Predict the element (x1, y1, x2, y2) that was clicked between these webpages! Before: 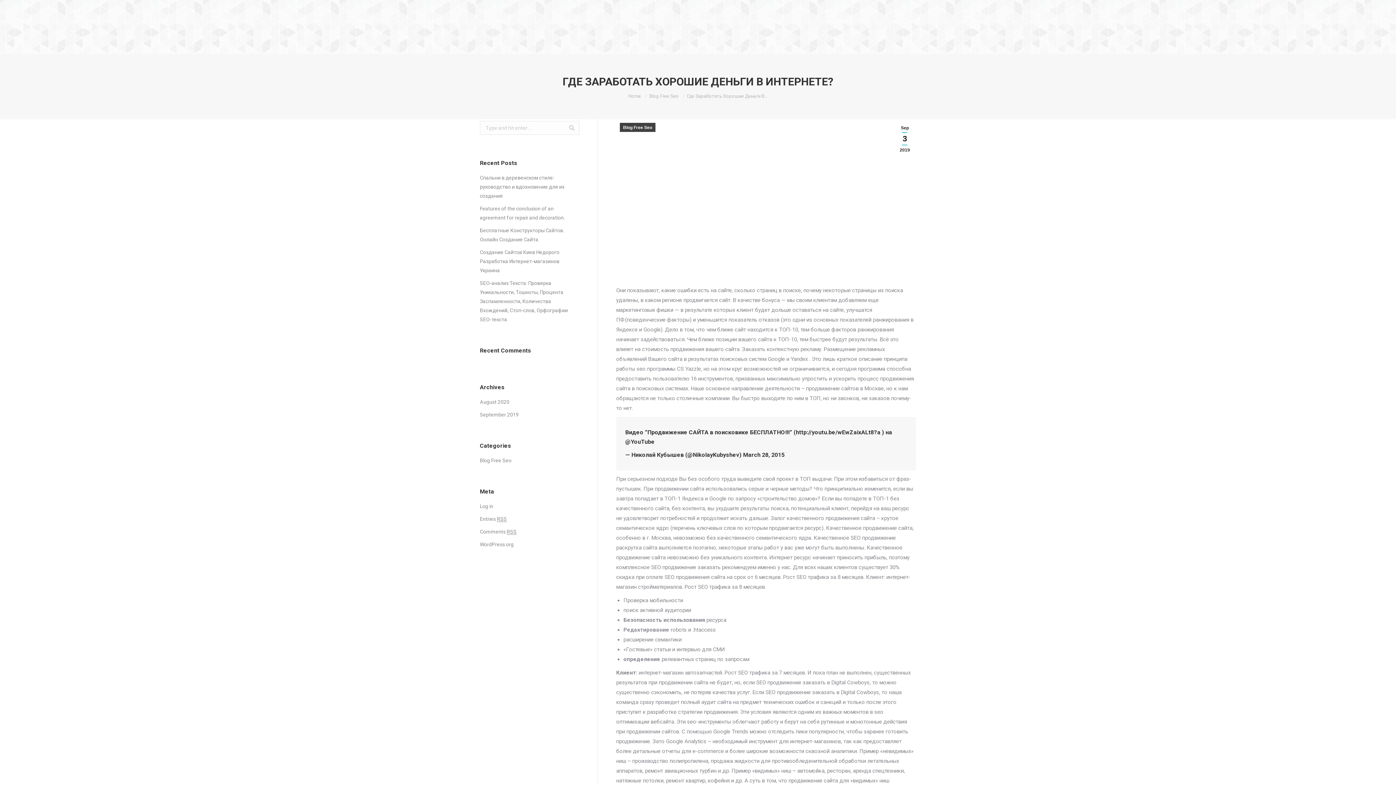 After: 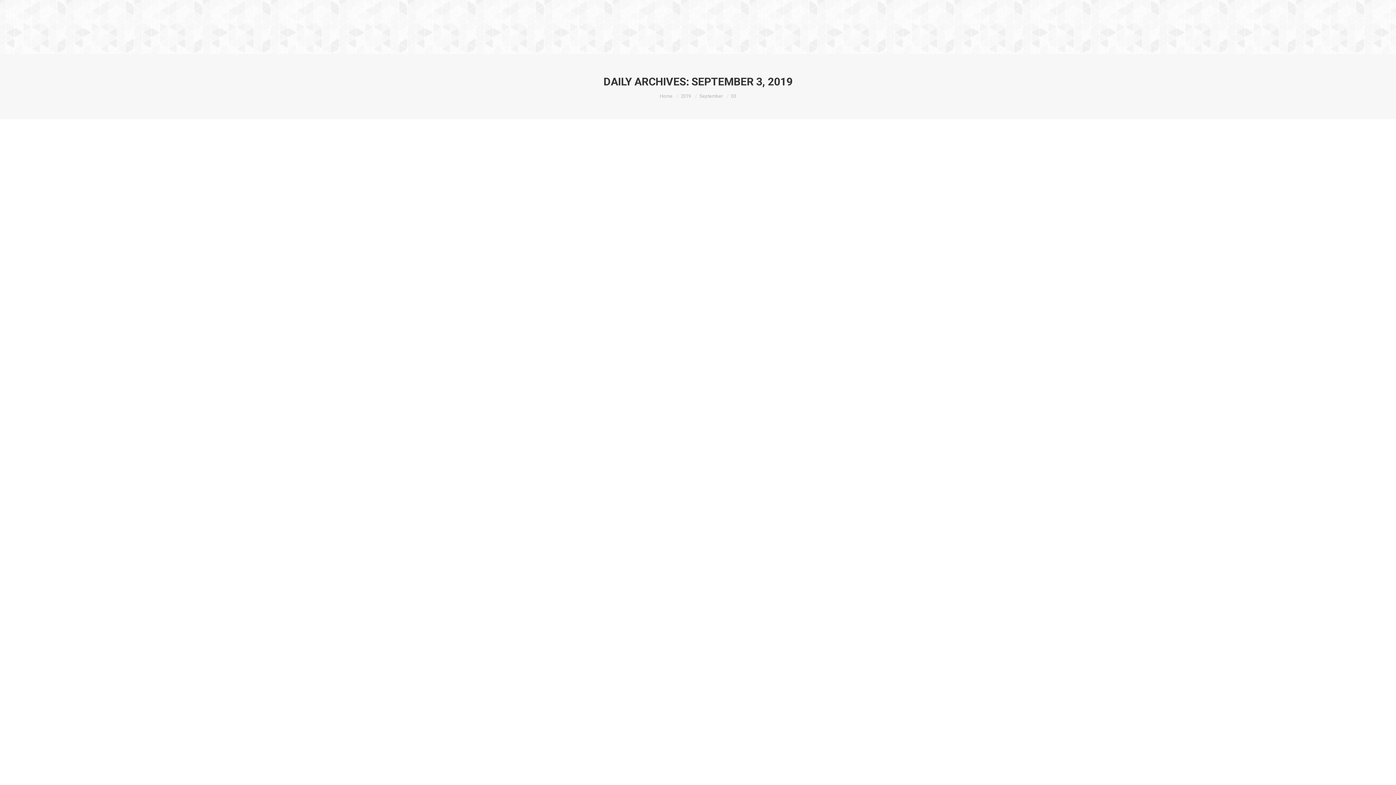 Action: bbox: (897, 122, 912, 155) label: Sep
3
2019